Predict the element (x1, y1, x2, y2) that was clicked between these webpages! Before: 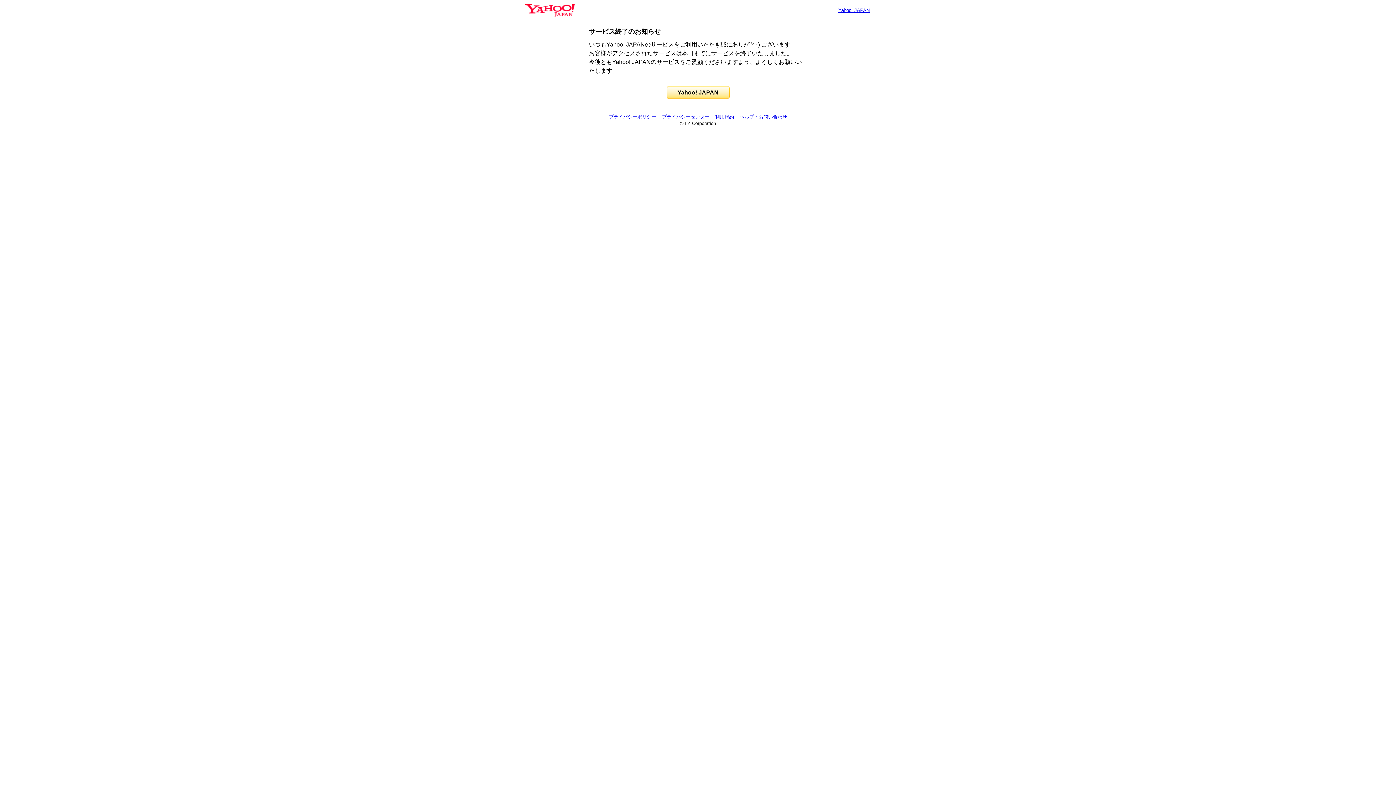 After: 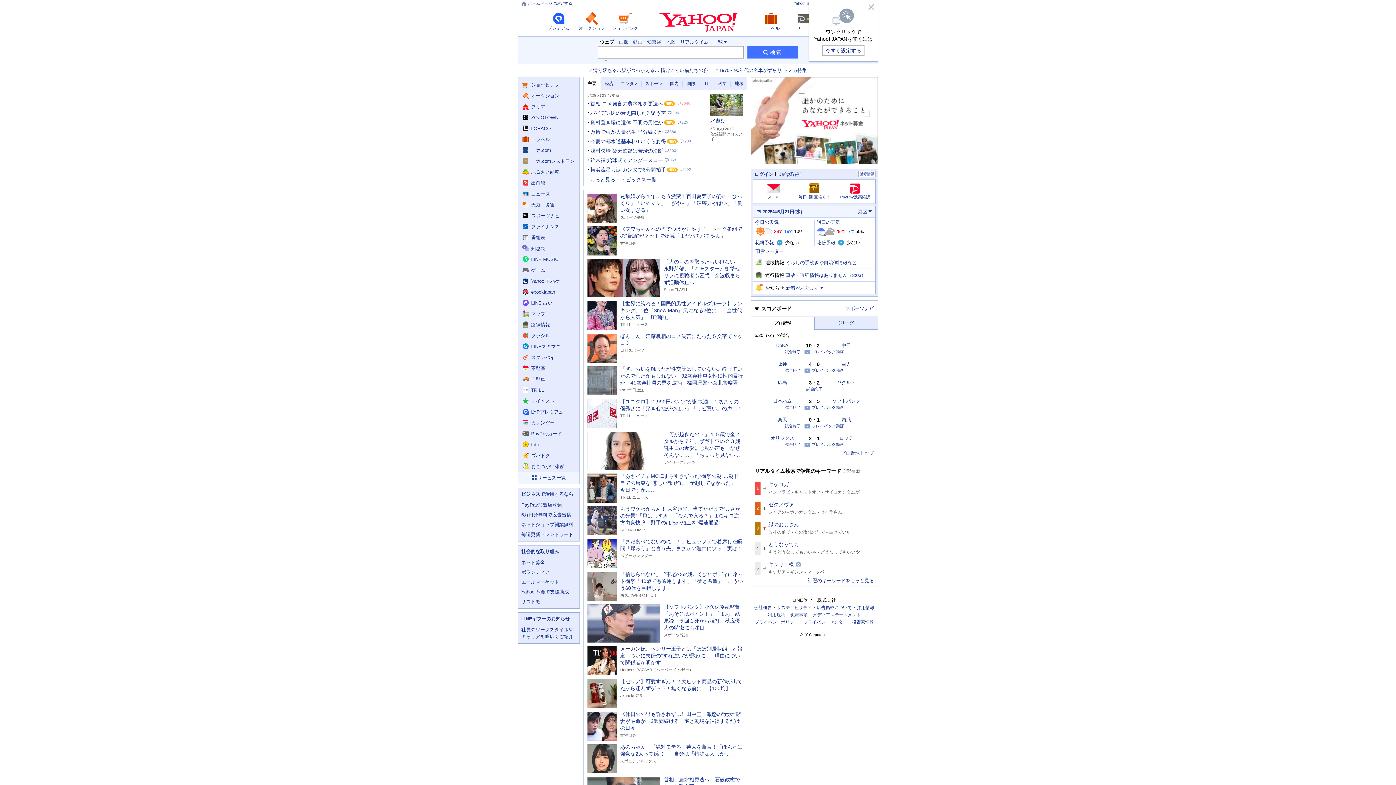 Action: bbox: (666, 86, 729, 98) label: Yahoo! JAPAN